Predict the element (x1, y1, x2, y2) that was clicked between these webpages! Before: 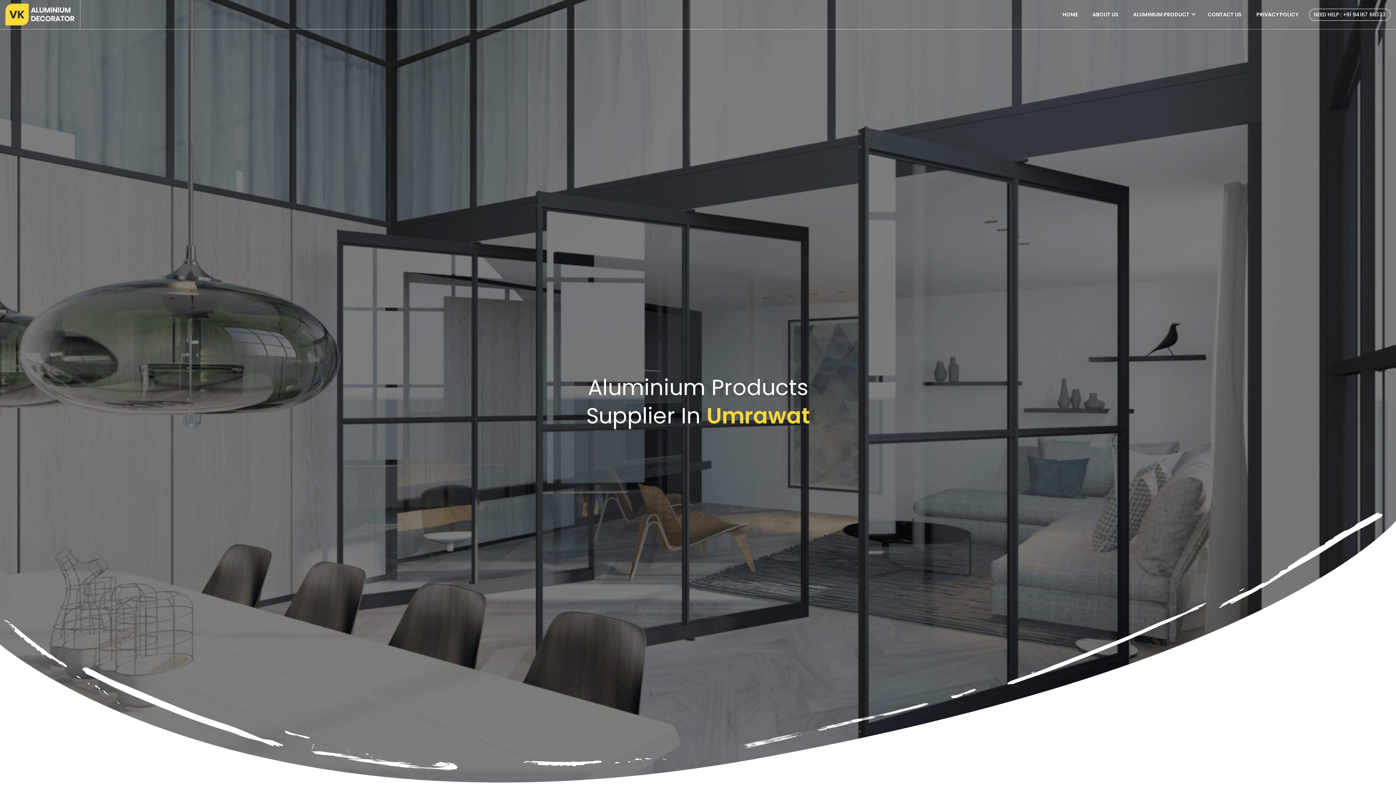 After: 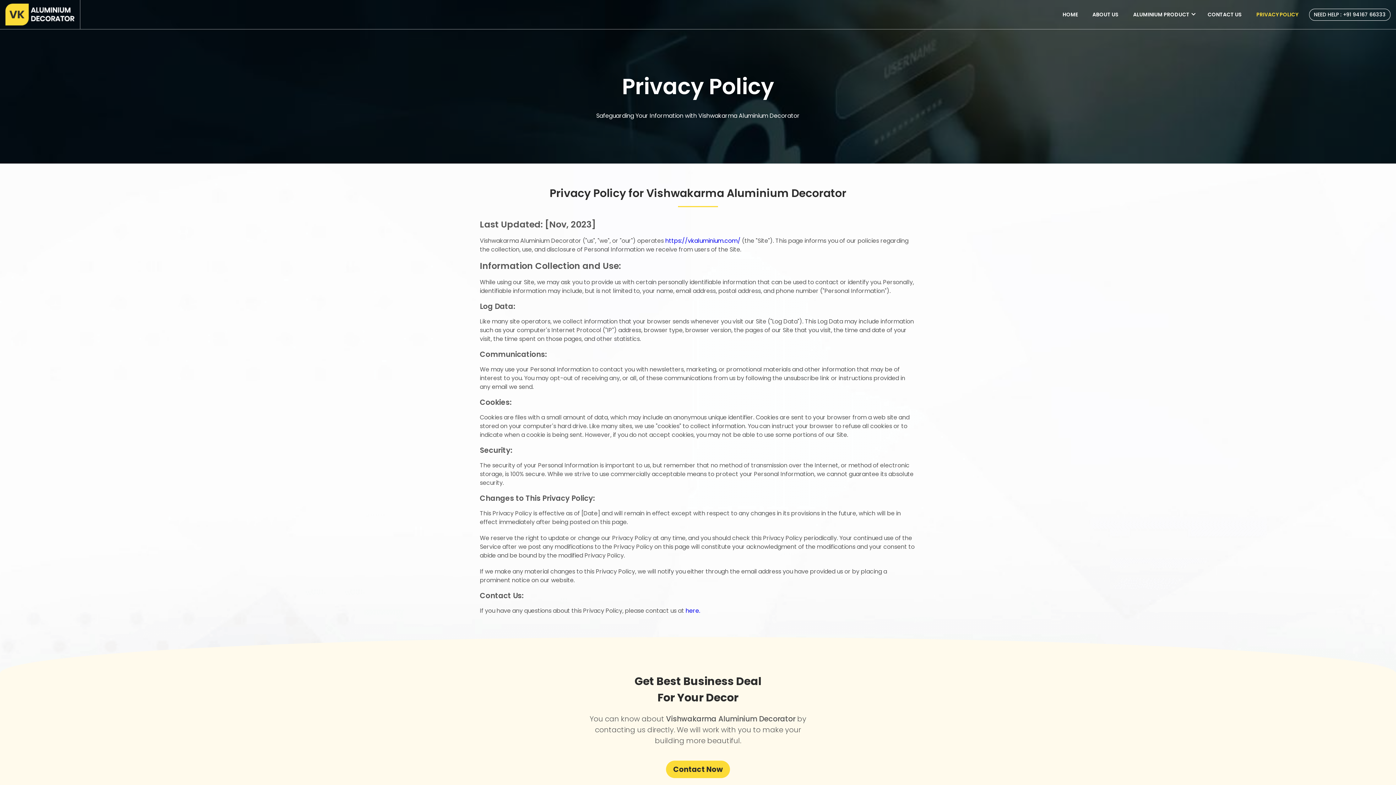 Action: bbox: (1253, 0, 1302, 29) label: PRIVACY POLICY